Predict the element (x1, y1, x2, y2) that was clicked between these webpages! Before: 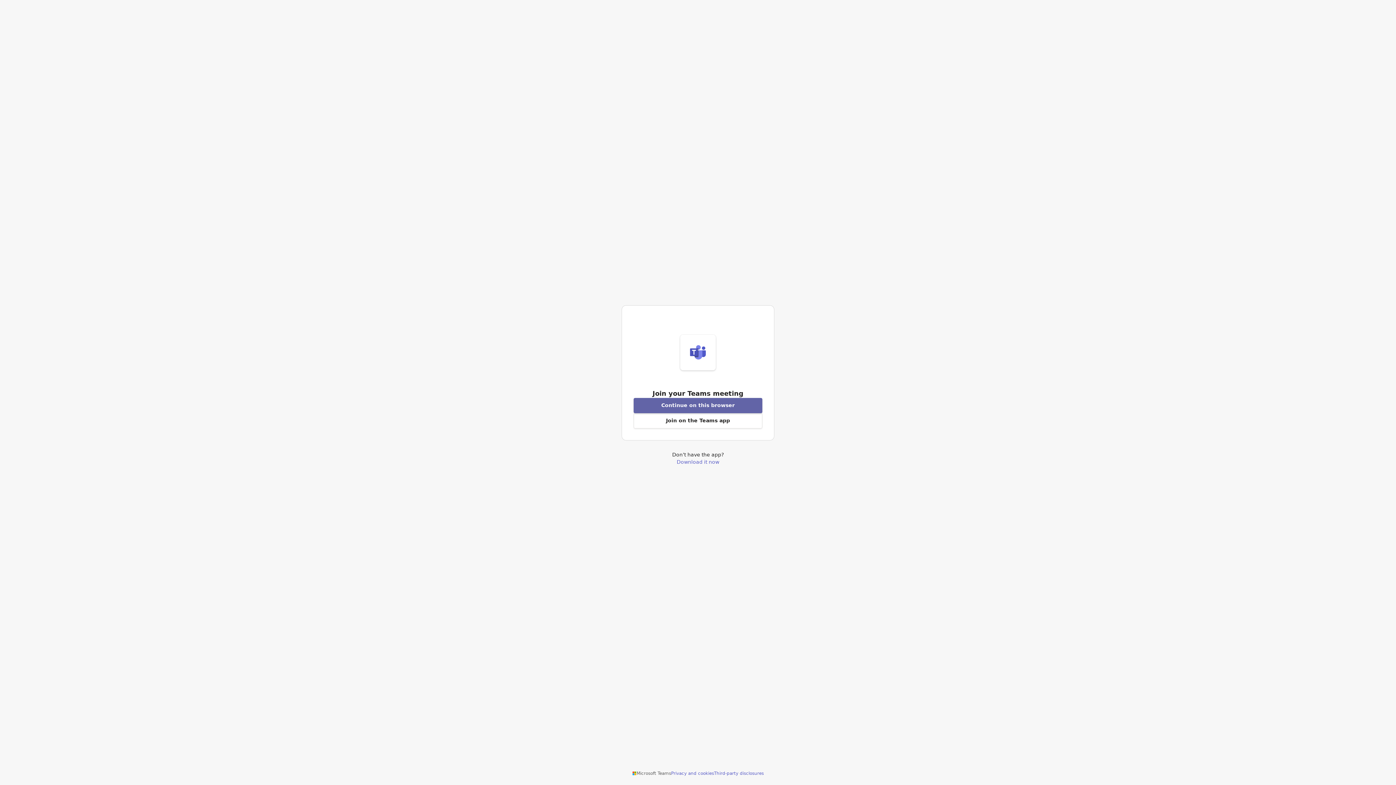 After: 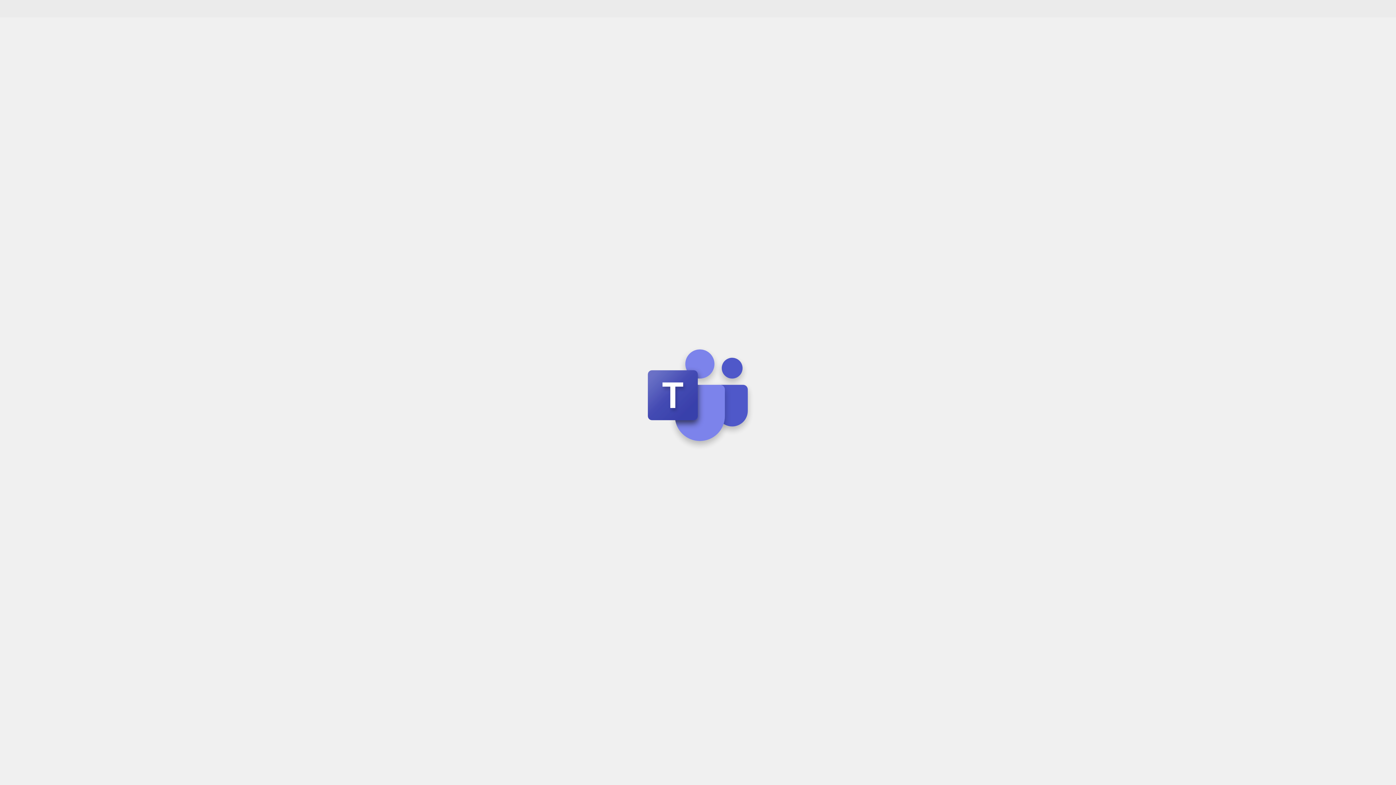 Action: label: Join meeting from this browser bbox: (633, 398, 762, 413)